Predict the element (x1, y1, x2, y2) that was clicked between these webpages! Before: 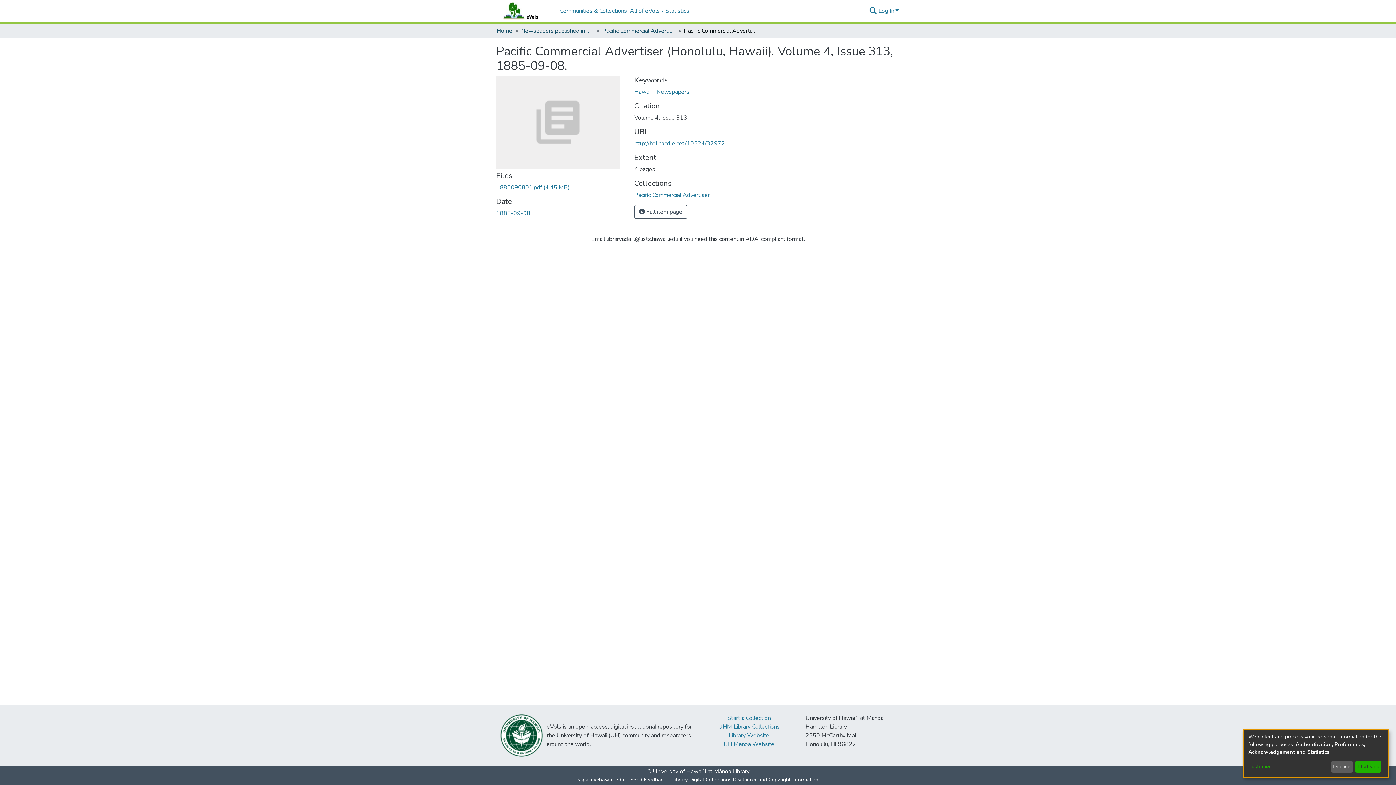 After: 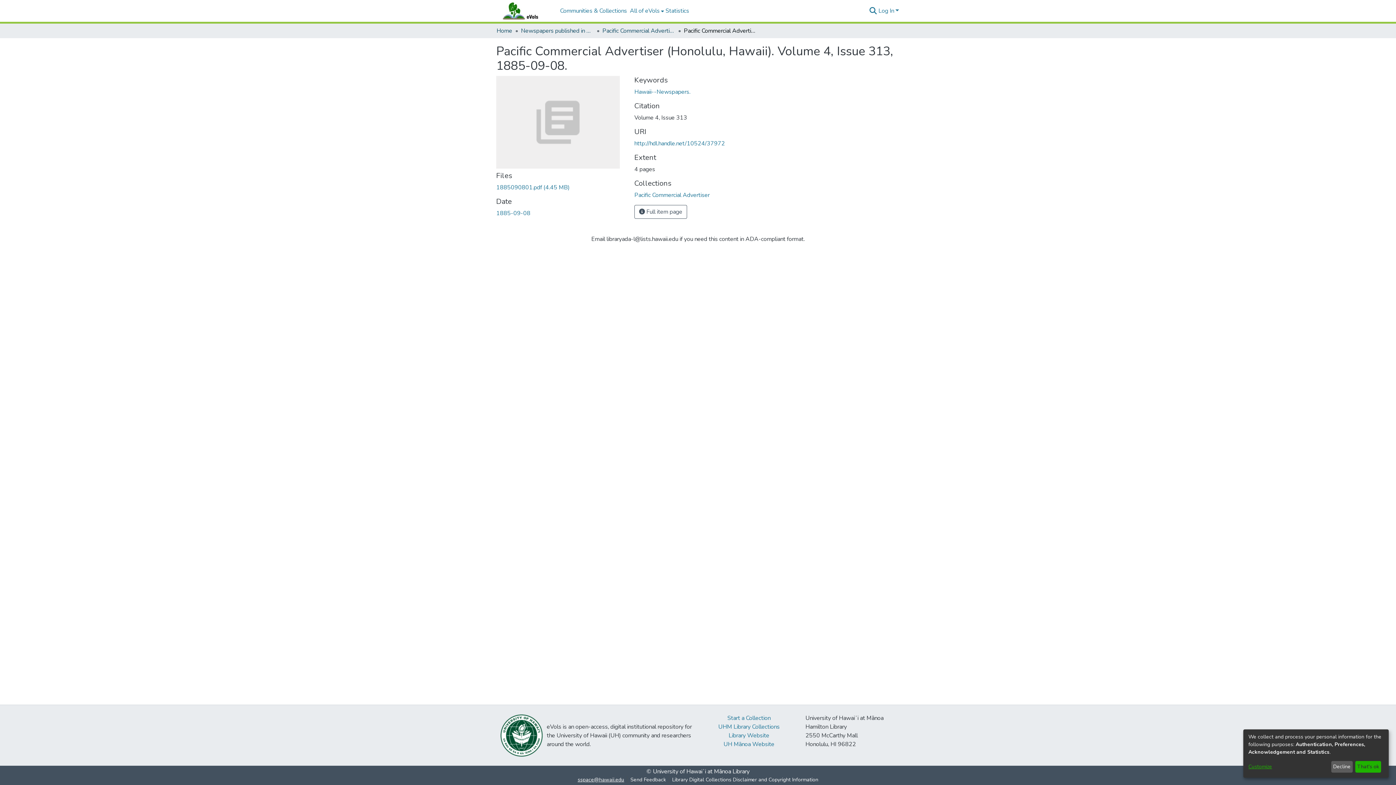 Action: label: sspace@hawaii.edu bbox: (574, 776, 627, 784)